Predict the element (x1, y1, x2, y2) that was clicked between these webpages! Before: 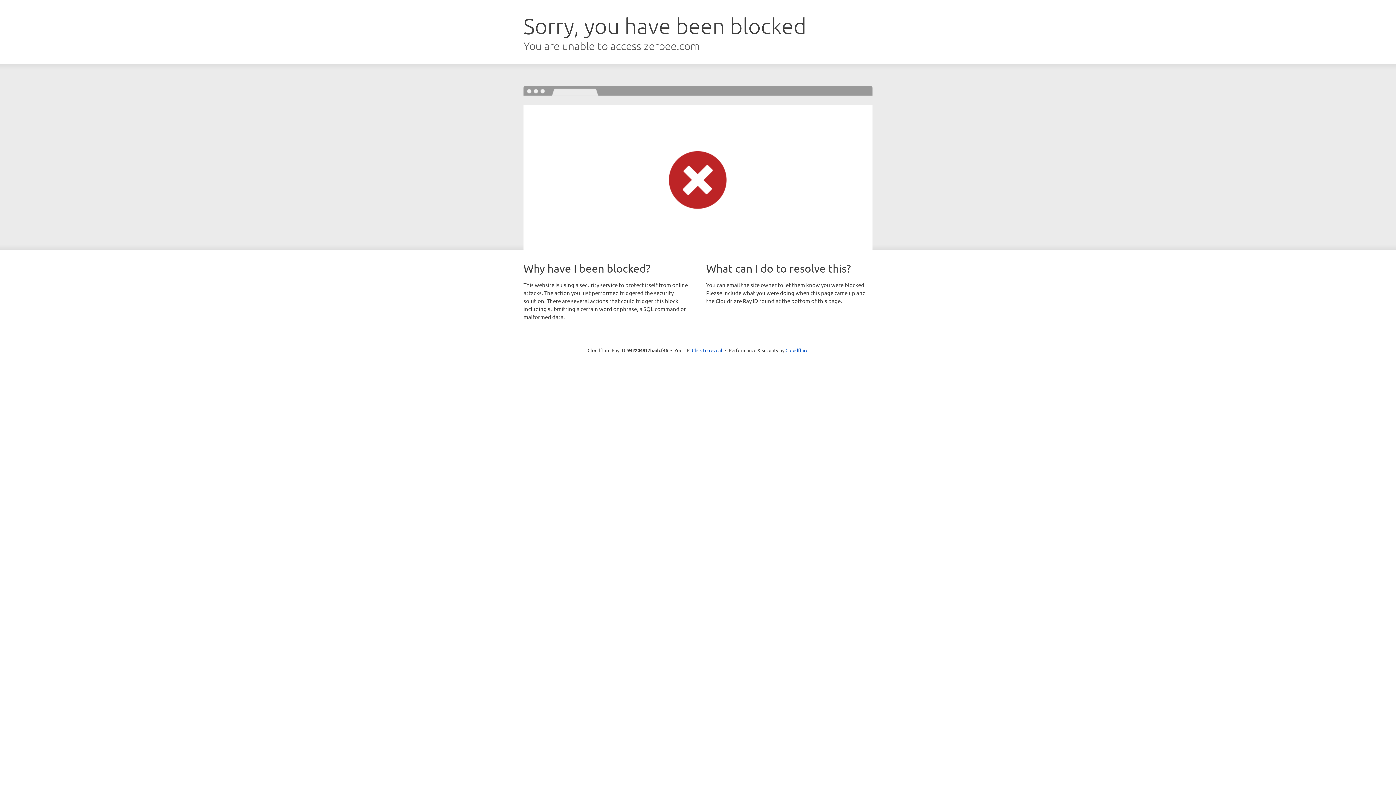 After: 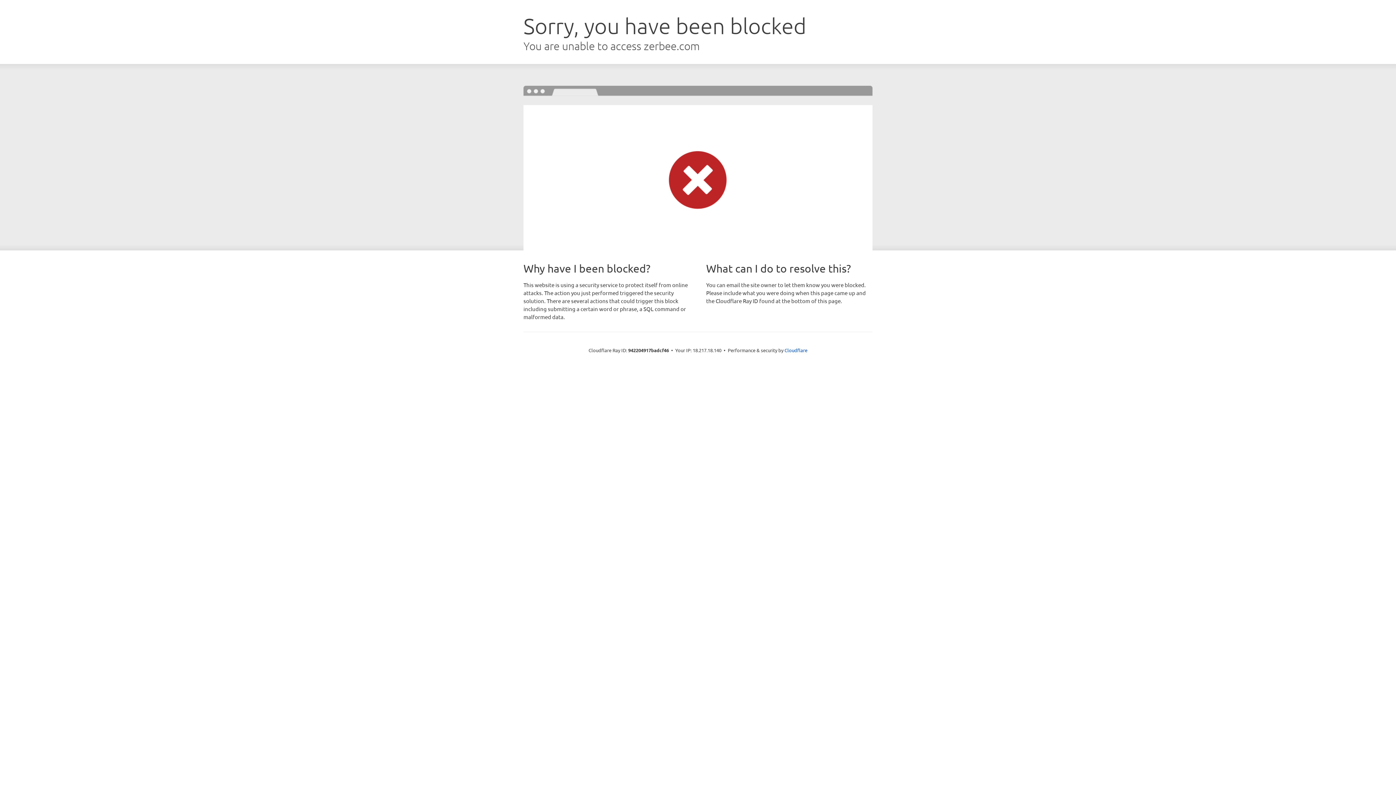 Action: label: Click to reveal bbox: (692, 346, 722, 353)